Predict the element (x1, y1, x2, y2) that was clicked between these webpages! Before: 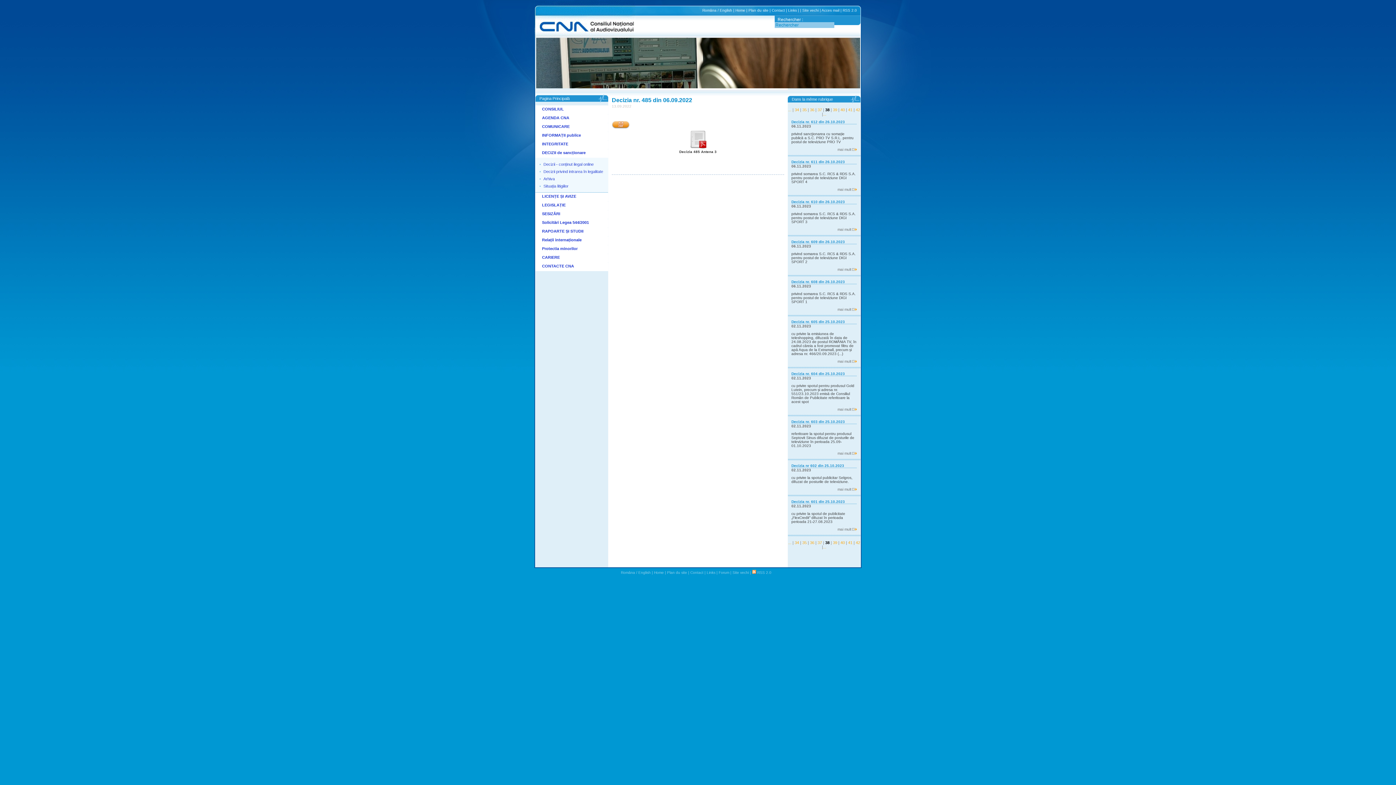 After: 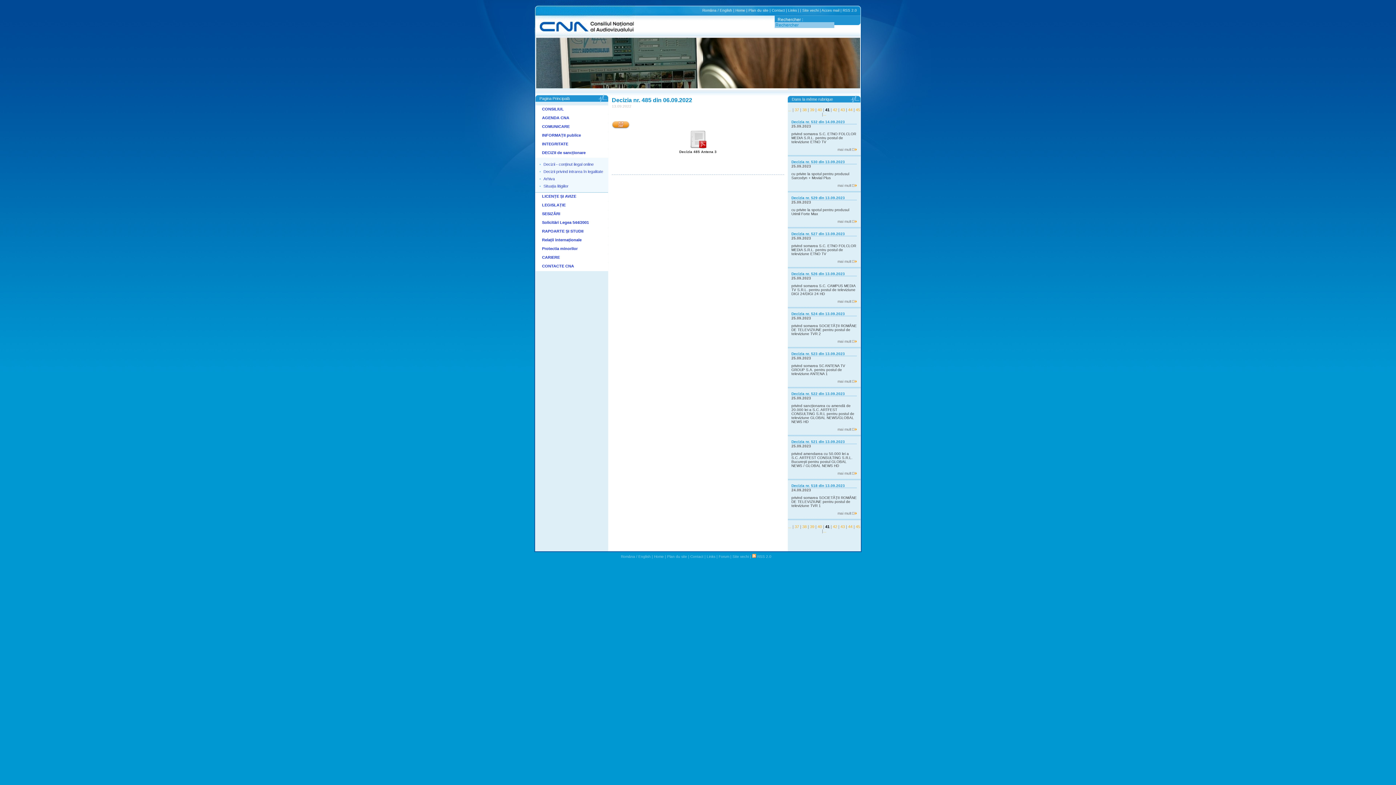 Action: label: 41 bbox: (848, 107, 852, 112)